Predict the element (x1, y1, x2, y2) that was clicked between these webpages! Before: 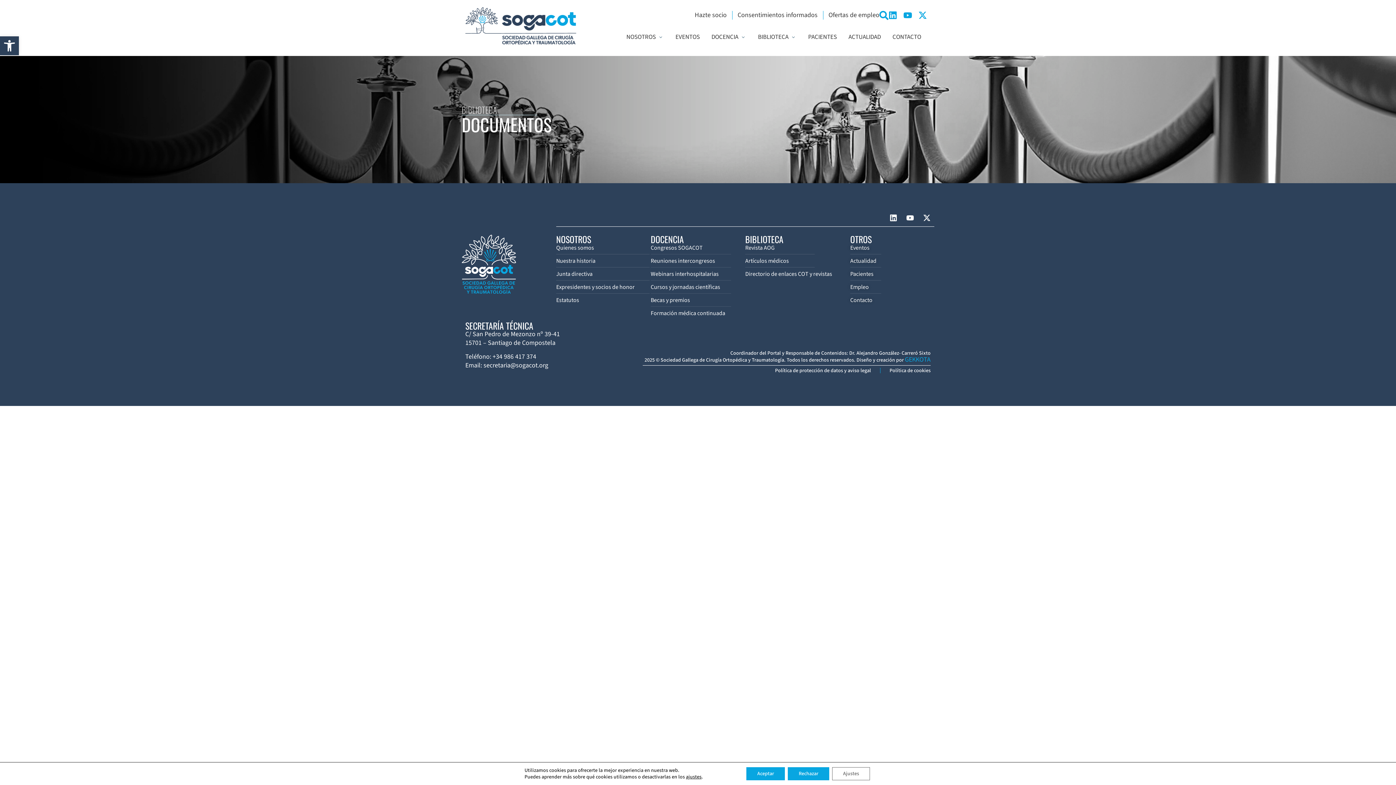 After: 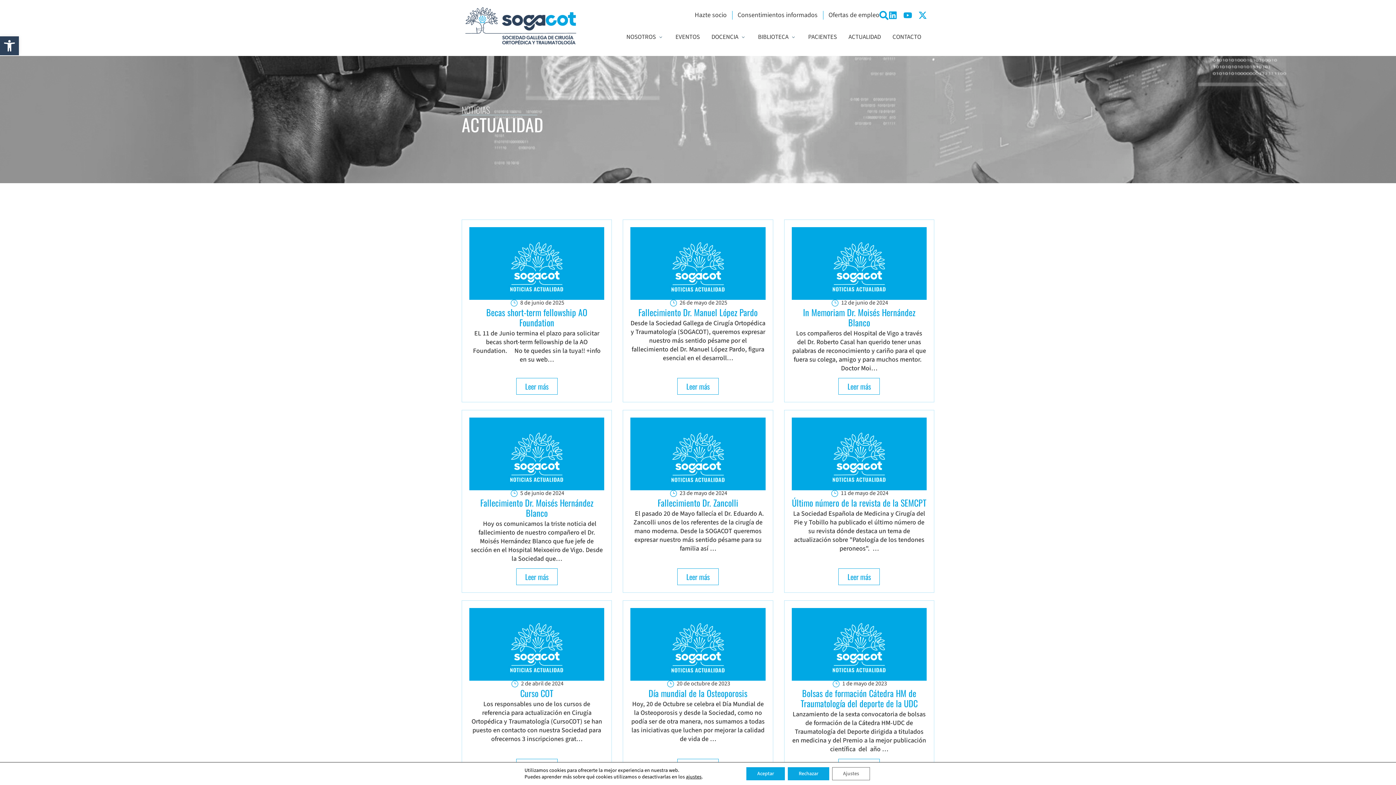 Action: bbox: (848, 32, 881, 41) label: ACTUALIDAD